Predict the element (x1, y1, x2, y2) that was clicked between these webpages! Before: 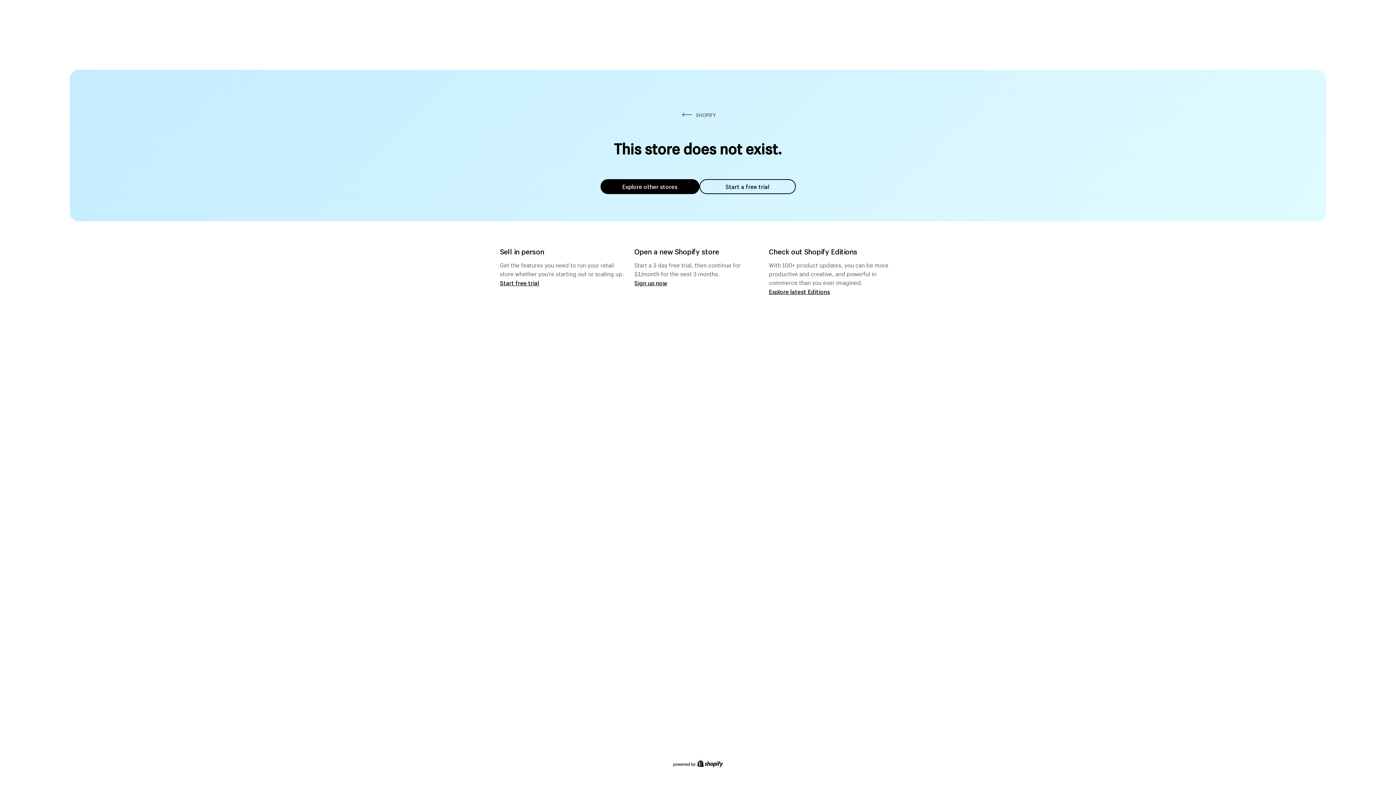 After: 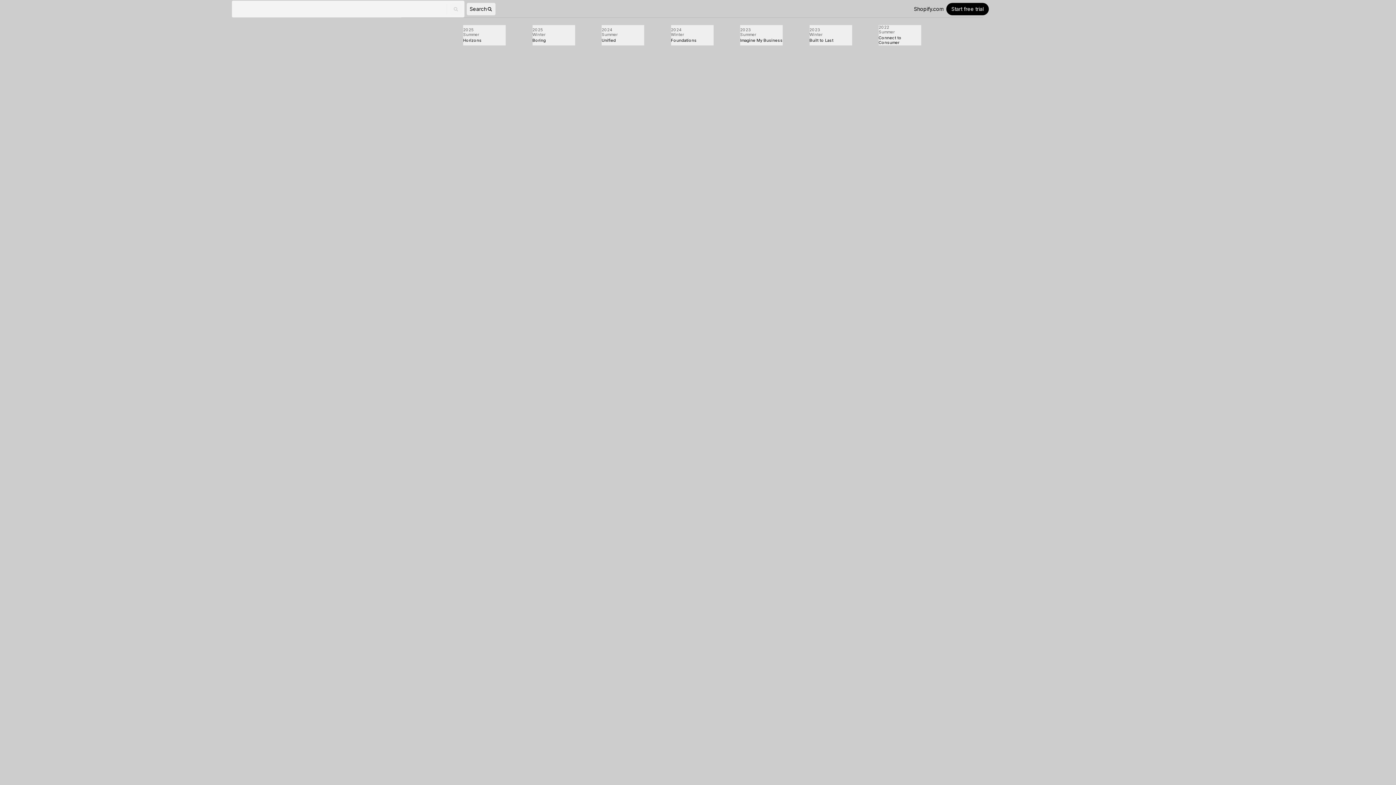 Action: bbox: (769, 287, 830, 295) label: Explore latest Editions